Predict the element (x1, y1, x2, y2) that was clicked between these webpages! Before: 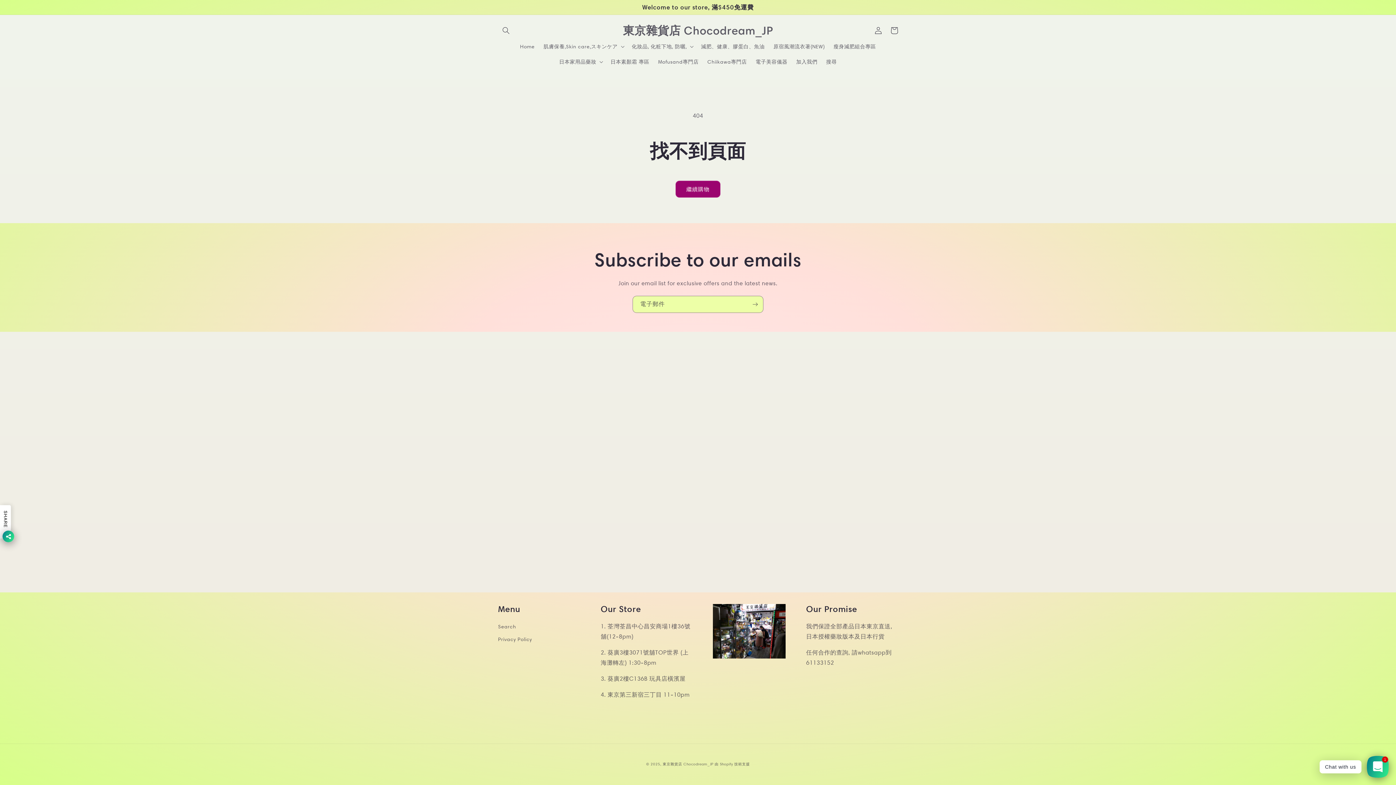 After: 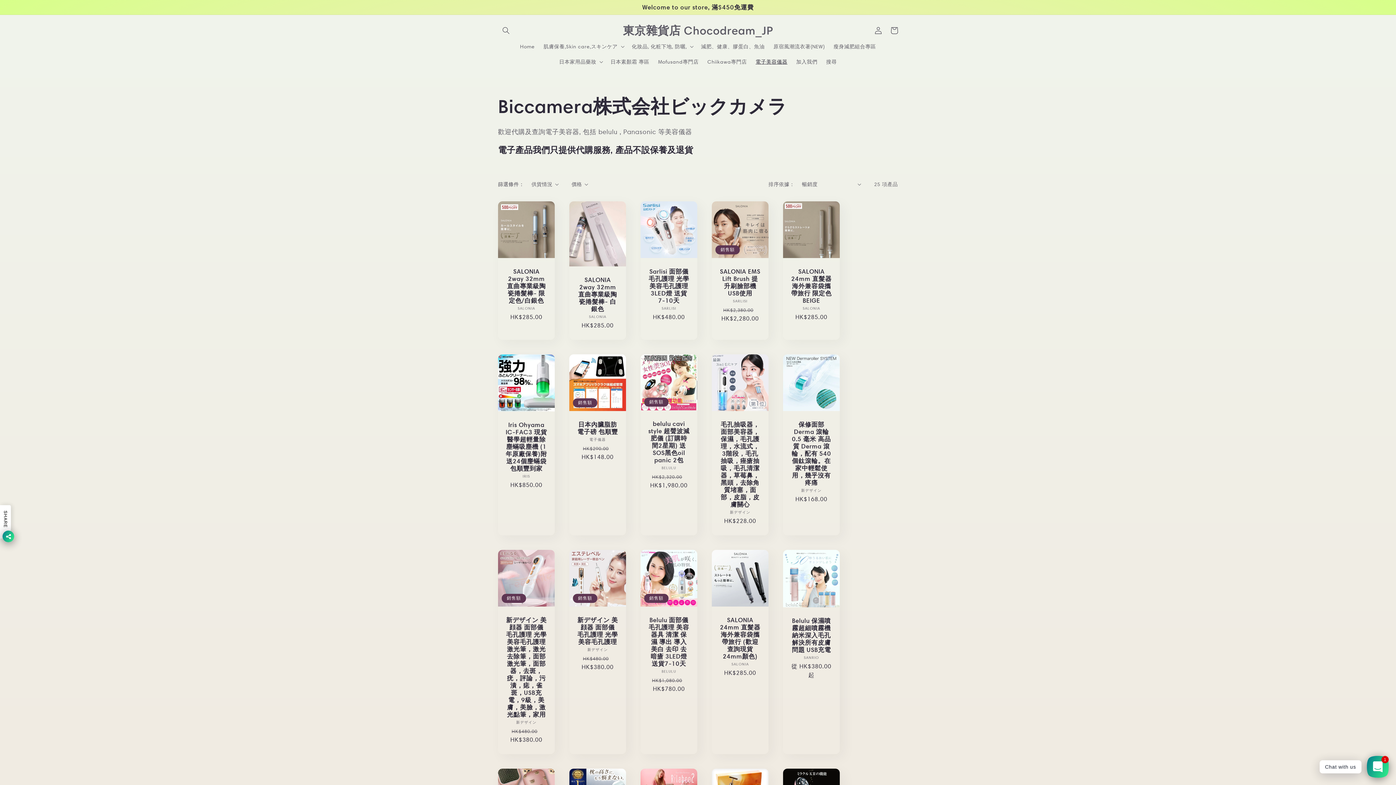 Action: label: 電子美容儀器 bbox: (751, 54, 792, 69)